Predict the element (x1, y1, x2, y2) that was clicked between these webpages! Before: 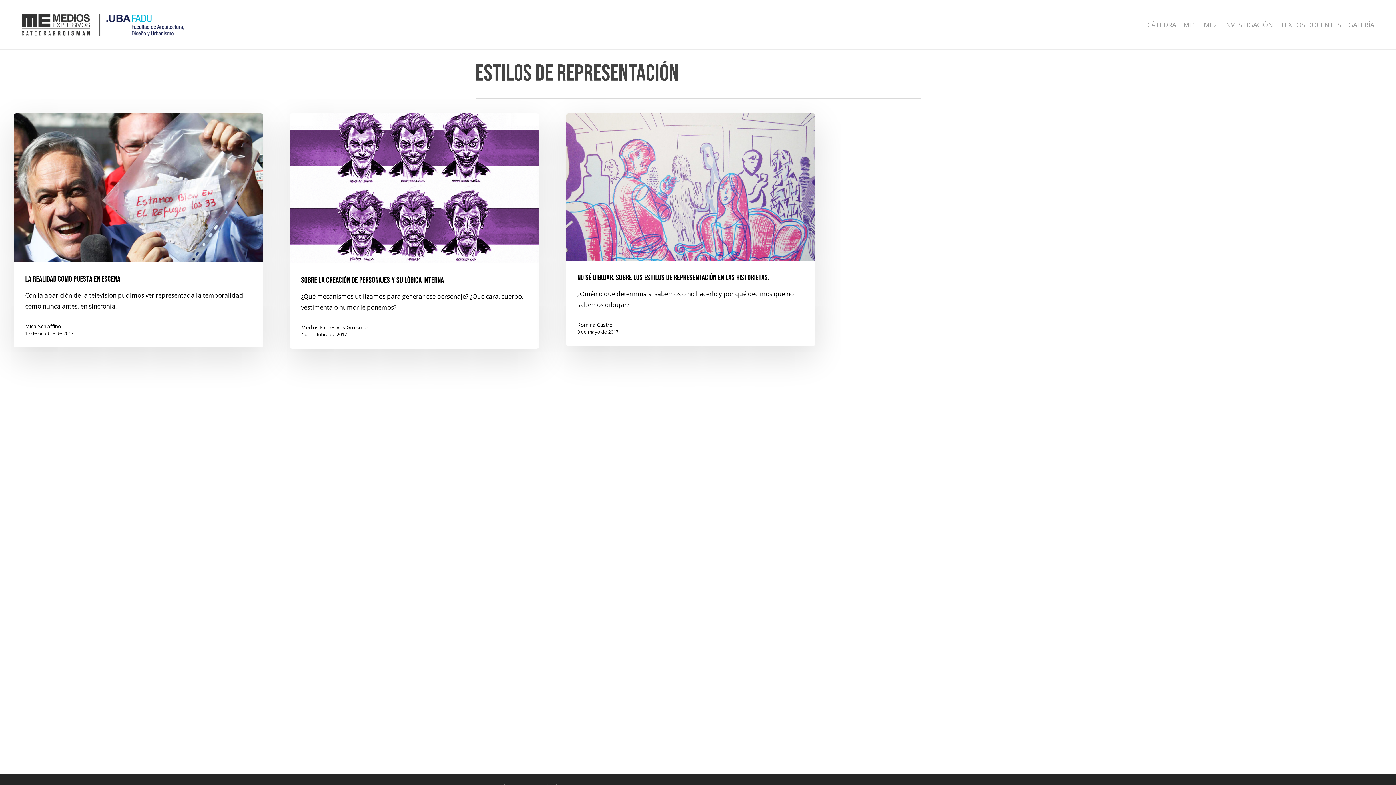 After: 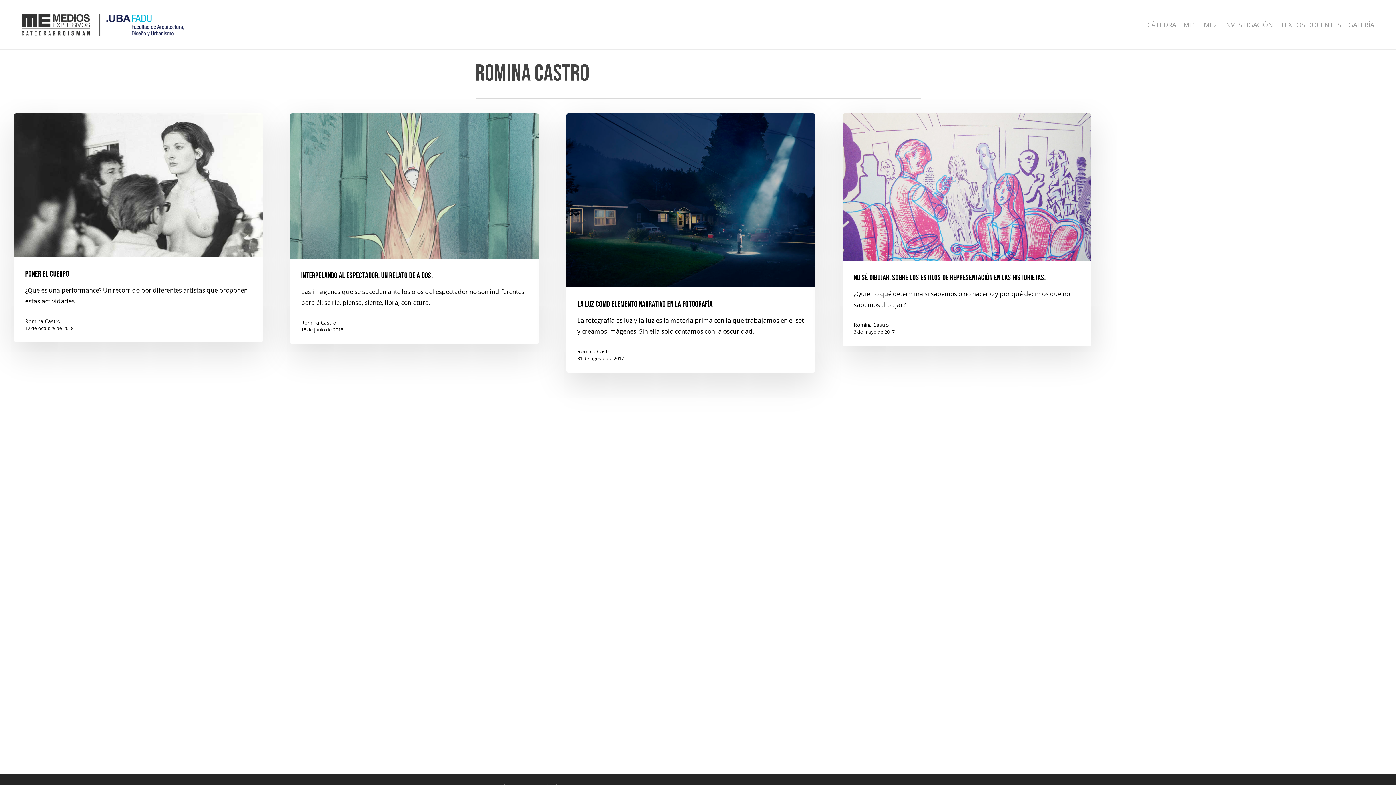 Action: label: Romina Castro bbox: (577, 321, 618, 328)